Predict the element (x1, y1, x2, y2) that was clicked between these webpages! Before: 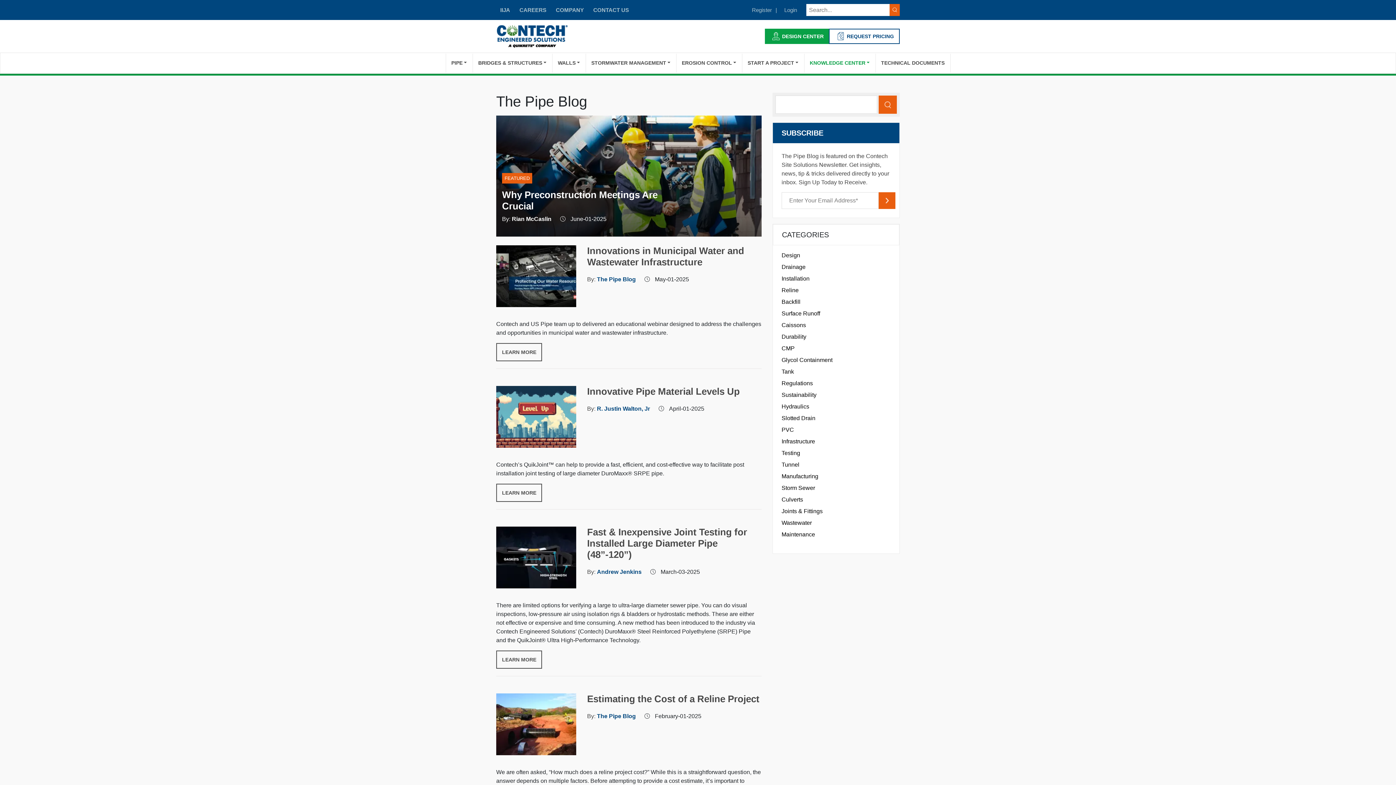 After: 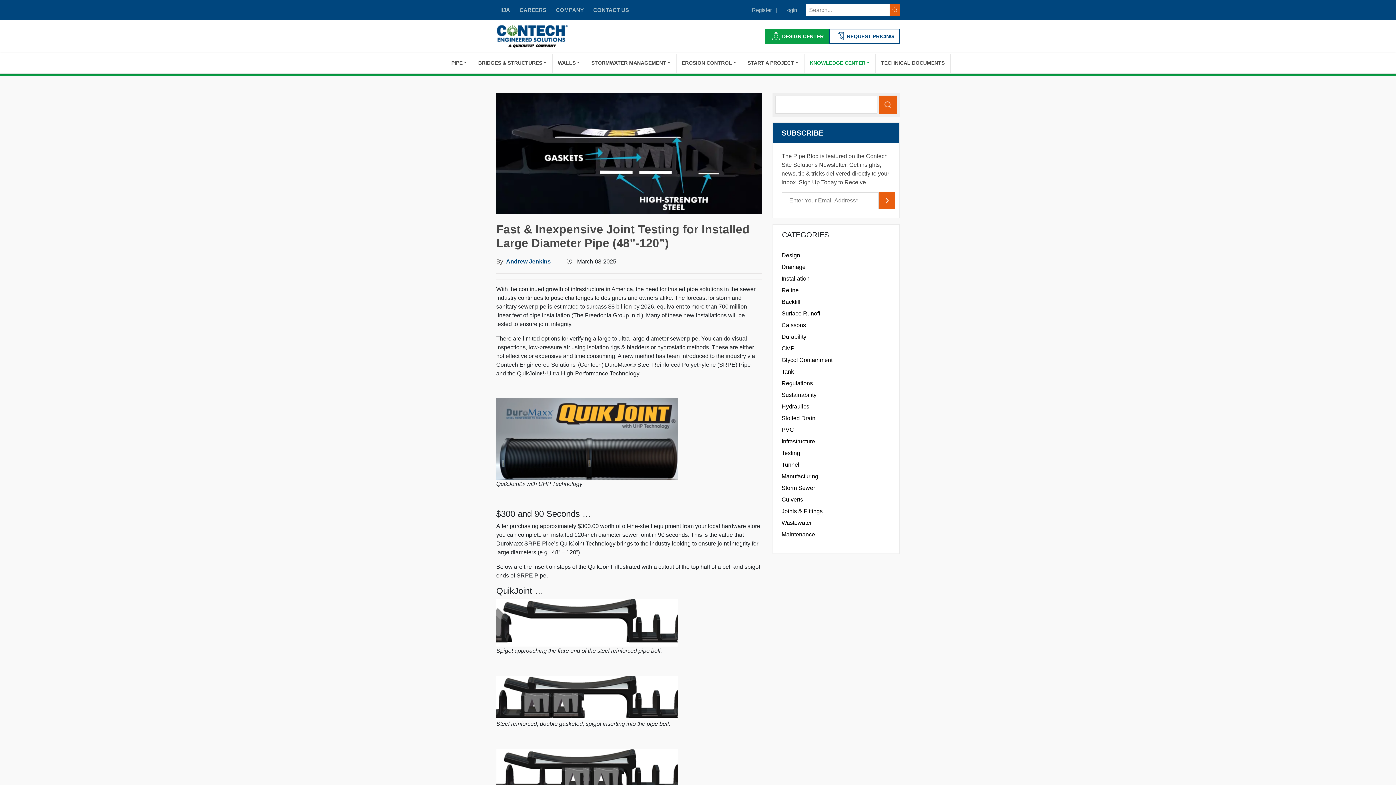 Action: bbox: (496, 650, 542, 669) label: LEARN MORE